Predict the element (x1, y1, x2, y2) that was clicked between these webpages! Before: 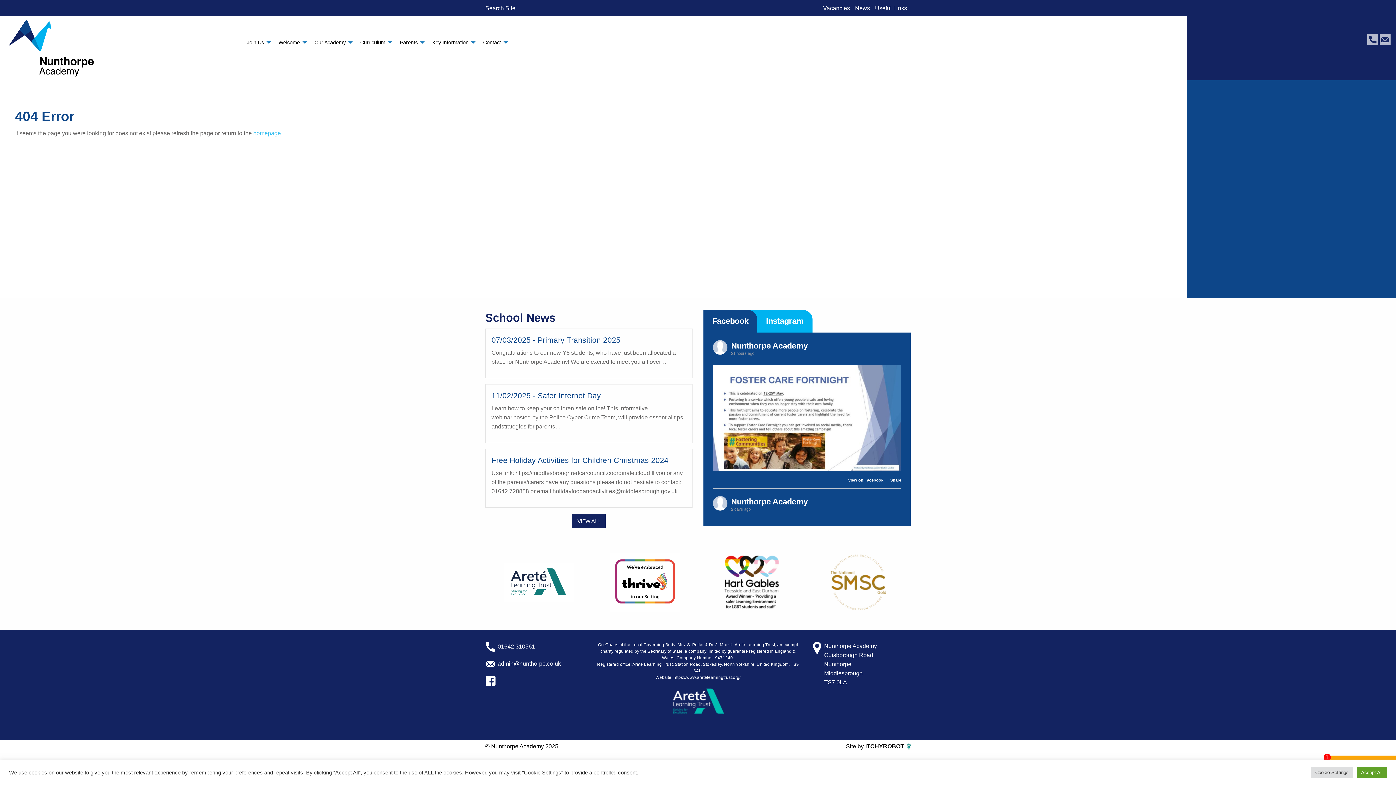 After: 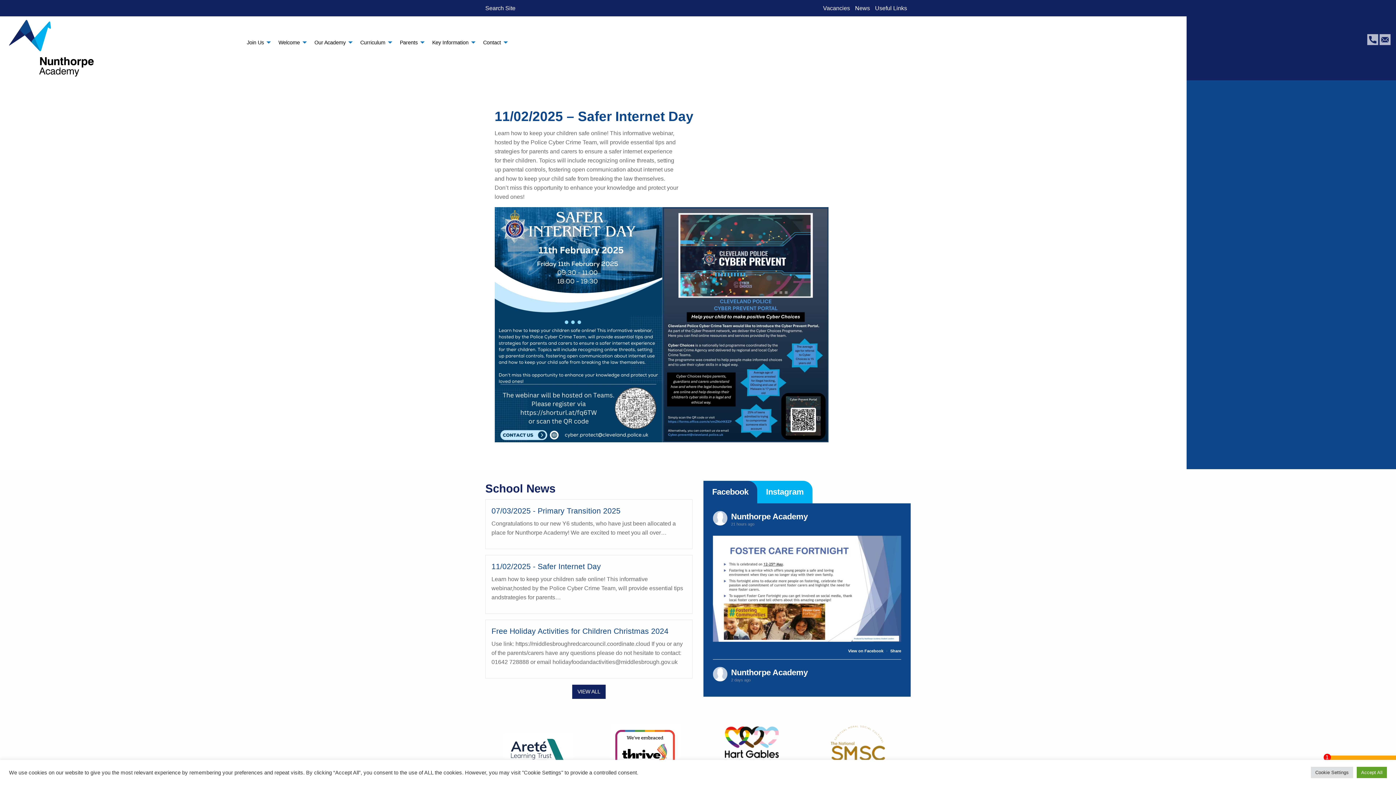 Action: label: 11/02/2025 - Safer Internet Day bbox: (491, 391, 601, 400)